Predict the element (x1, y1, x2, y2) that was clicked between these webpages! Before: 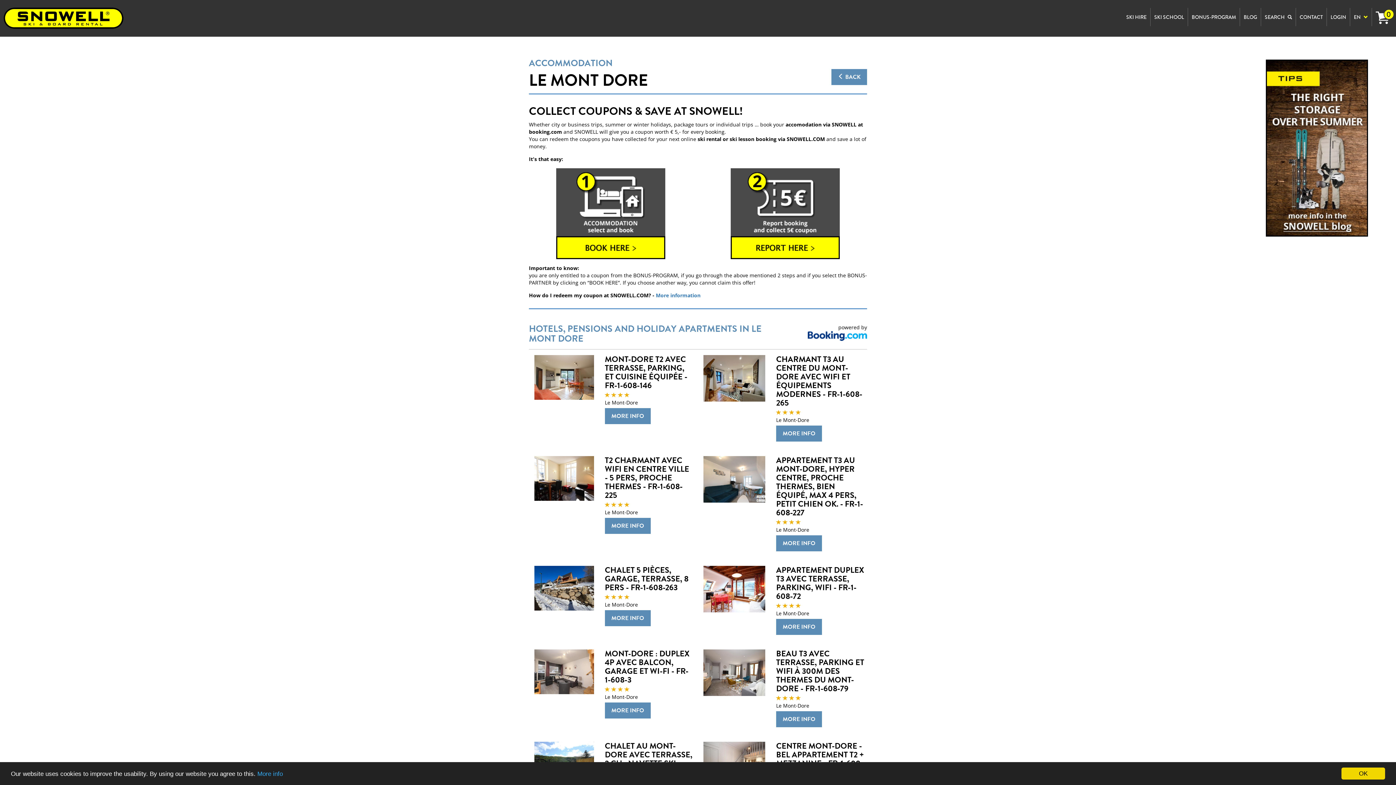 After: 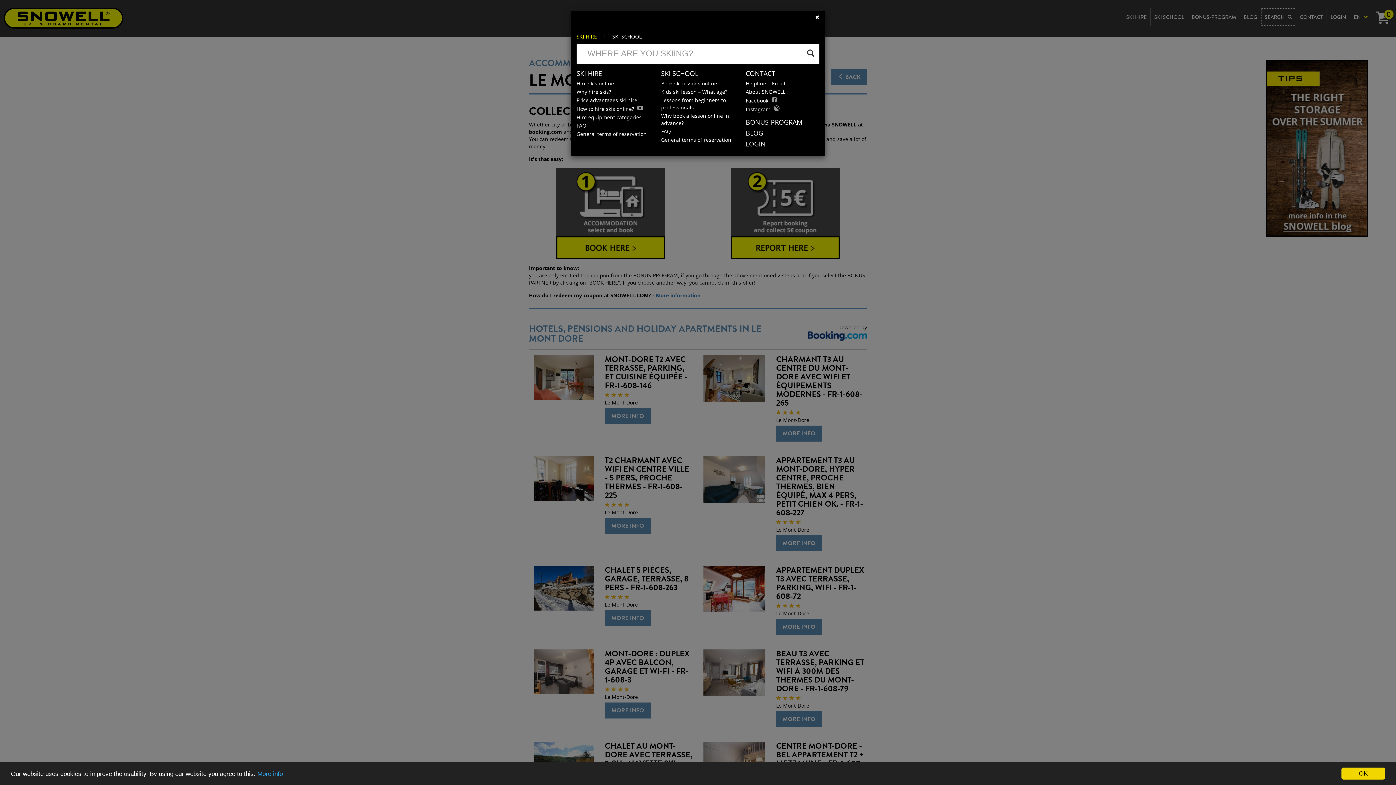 Action: bbox: (1261, 8, 1296, 26) label: SEARCH 